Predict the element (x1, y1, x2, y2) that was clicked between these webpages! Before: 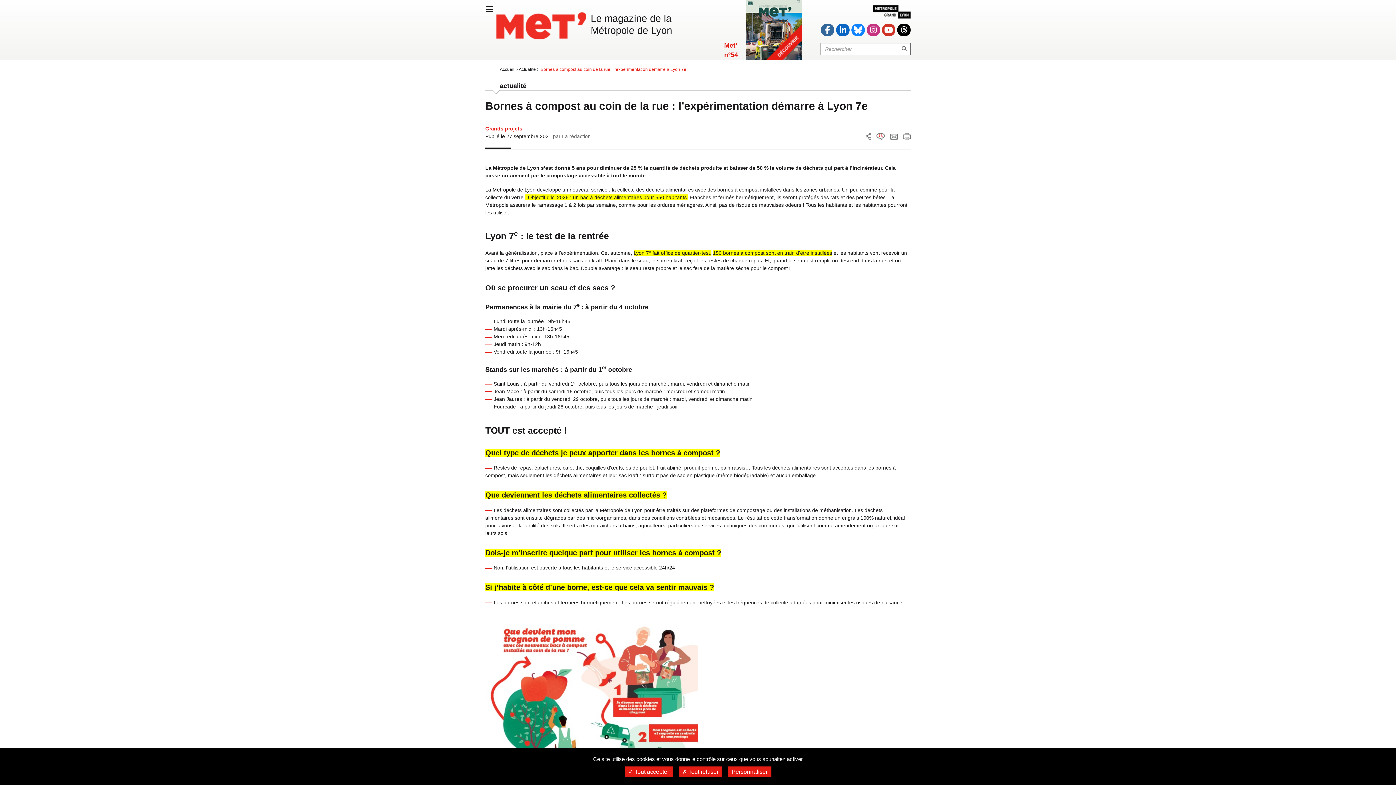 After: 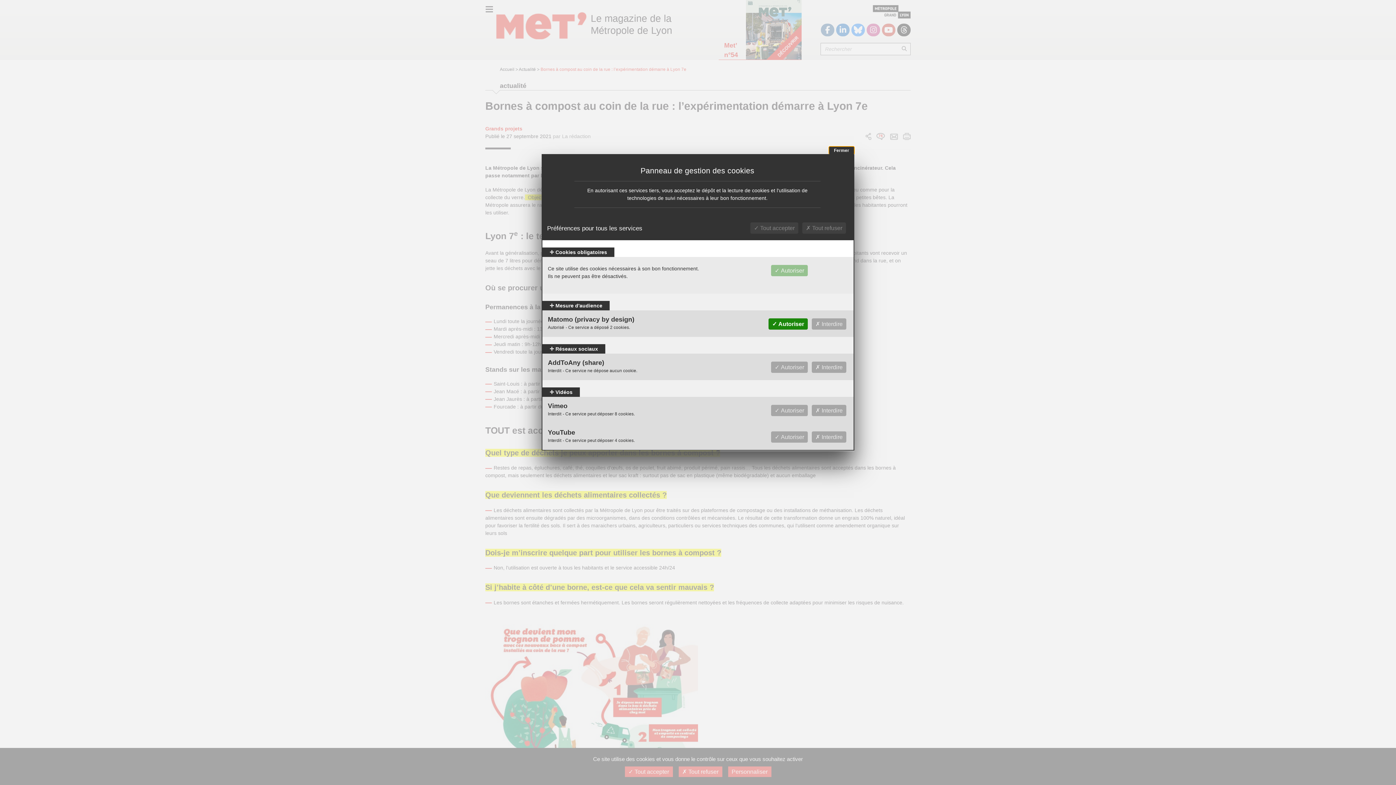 Action: bbox: (728, 766, 771, 777) label: Personnaliser (fenêtre modale)